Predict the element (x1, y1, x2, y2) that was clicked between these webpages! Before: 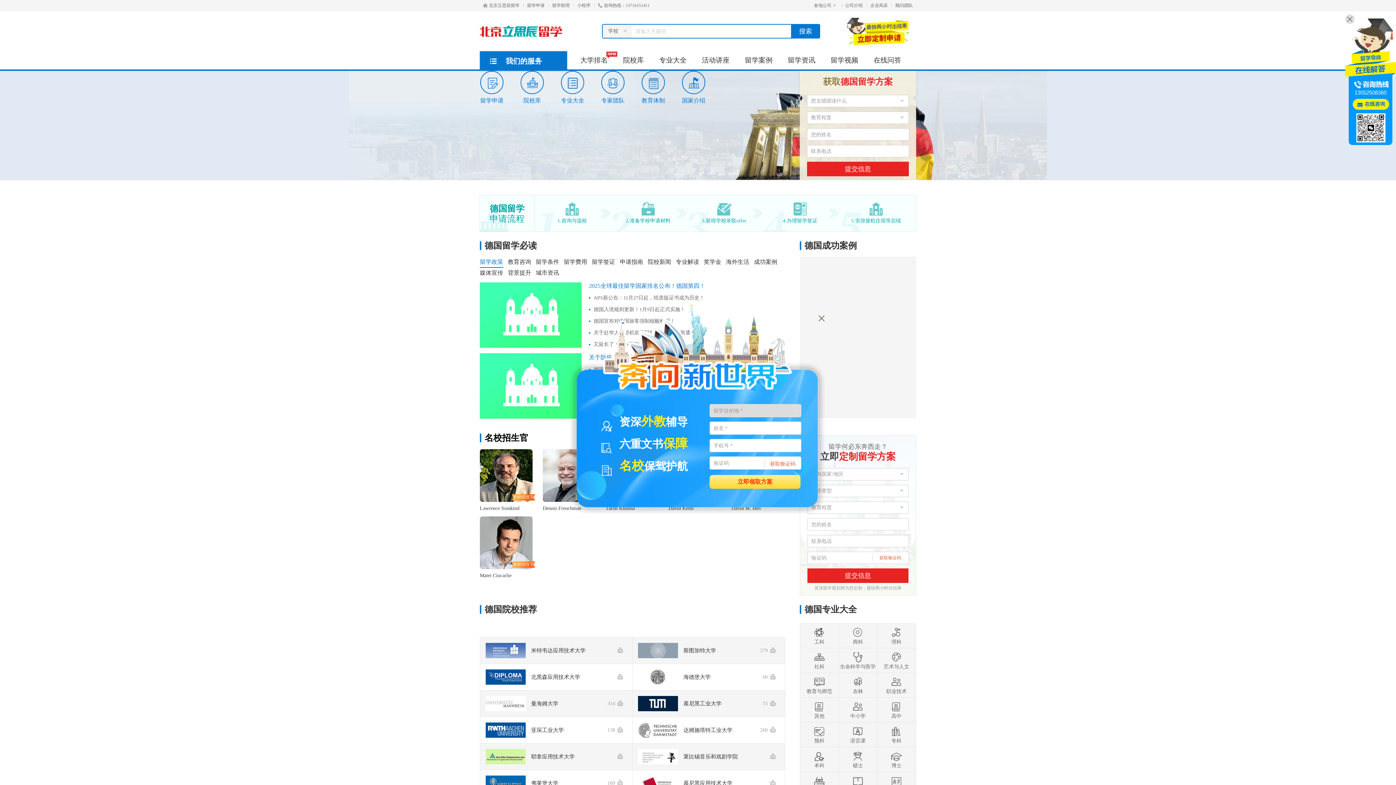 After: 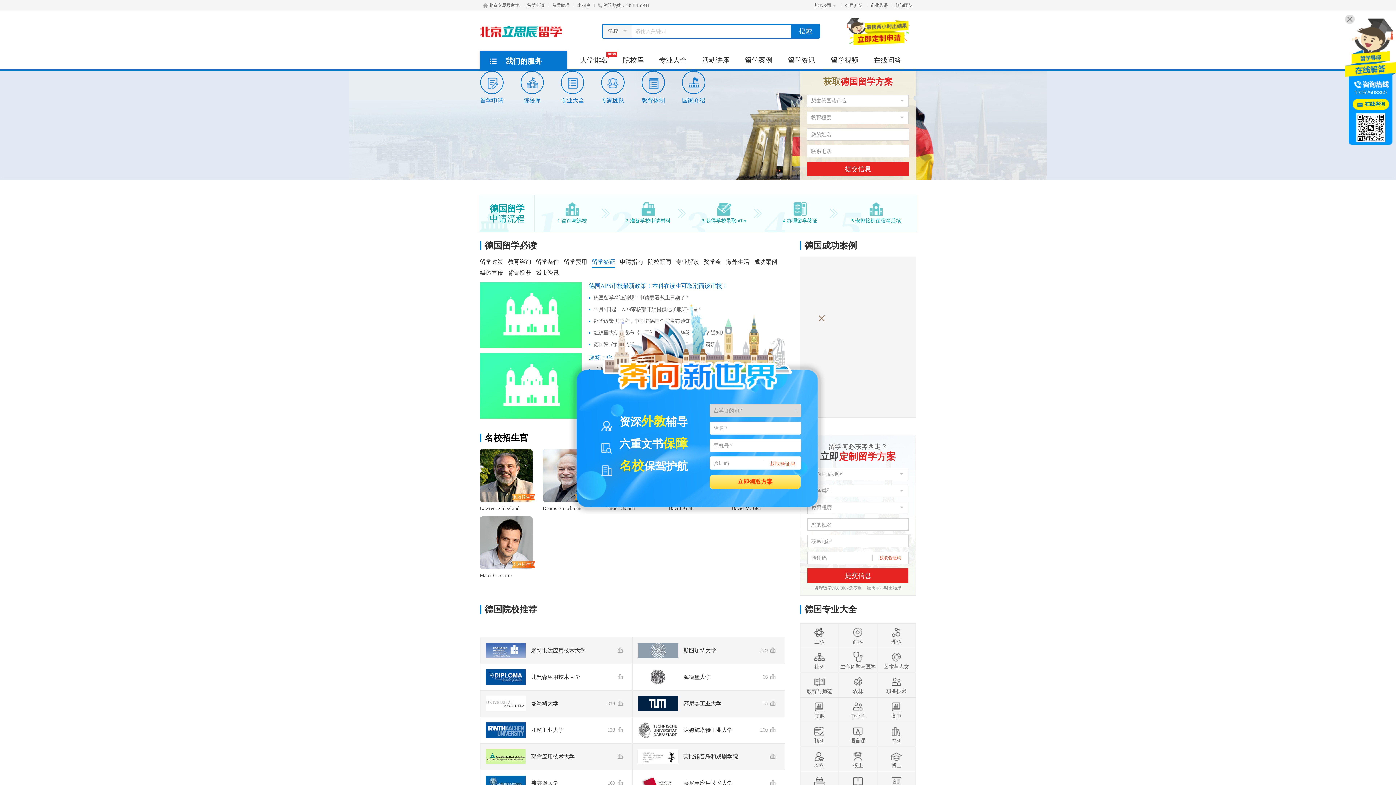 Action: bbox: (592, 258, 615, 265) label: 留学签证